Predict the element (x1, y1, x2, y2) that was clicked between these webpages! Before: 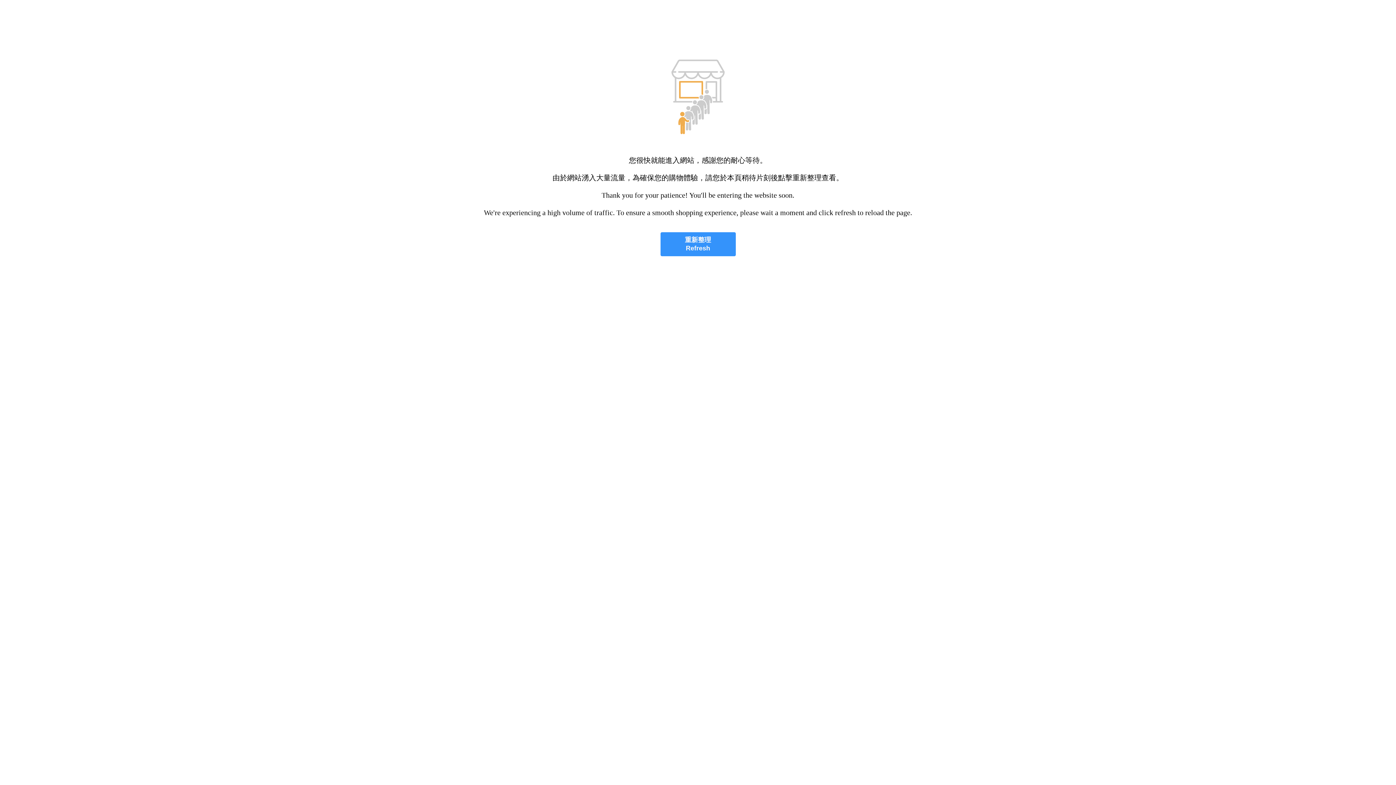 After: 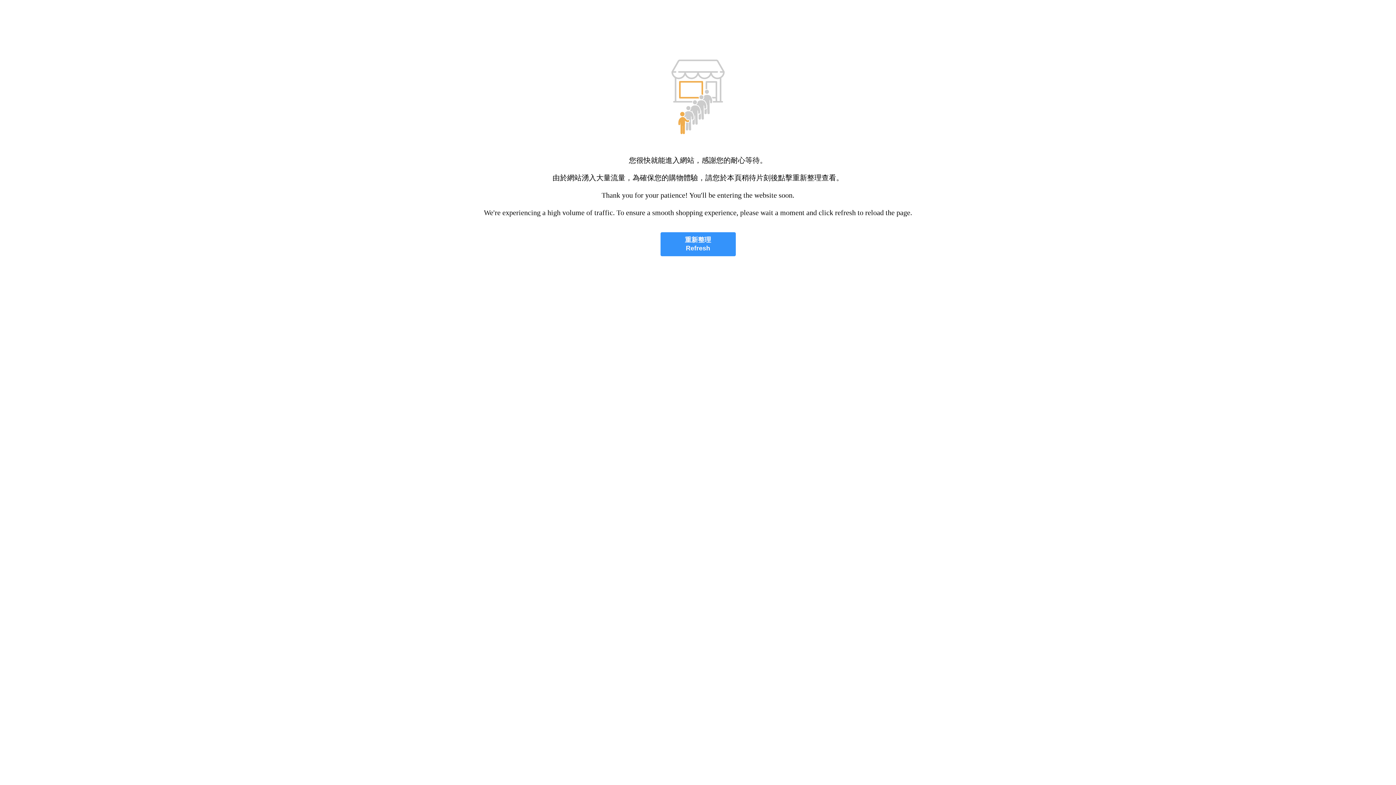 Action: label: 重新整理
Refresh bbox: (660, 232, 735, 256)